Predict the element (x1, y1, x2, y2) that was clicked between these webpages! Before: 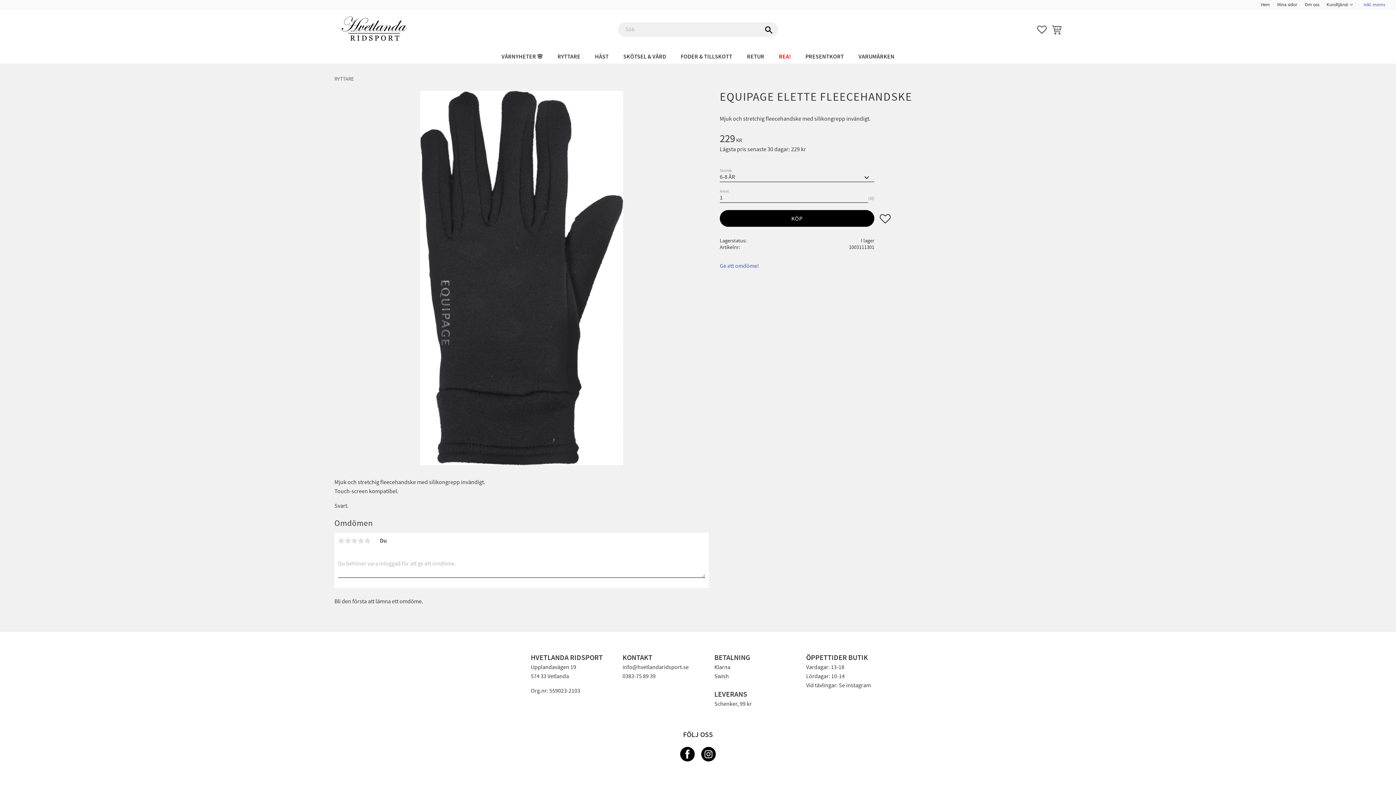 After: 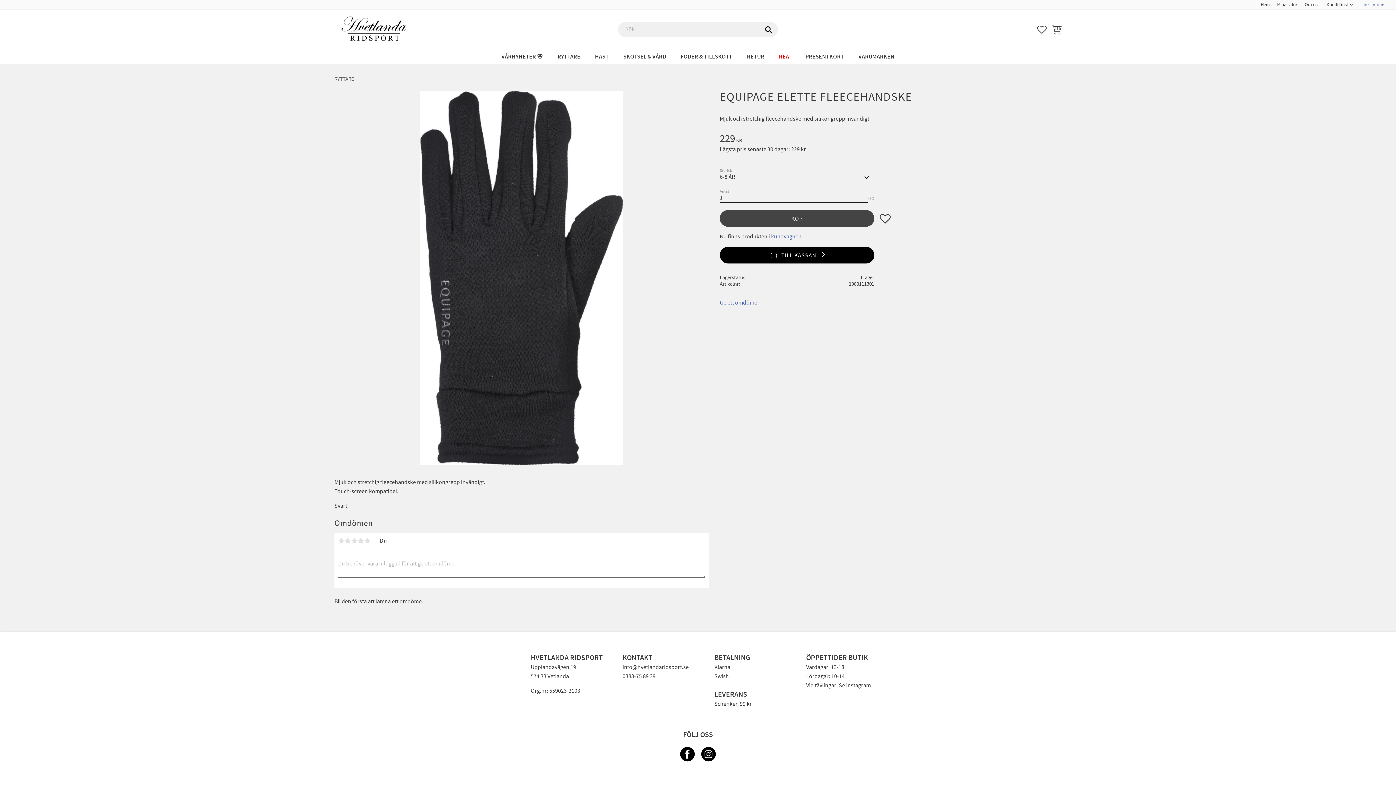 Action: label: KÖP bbox: (720, 210, 874, 226)